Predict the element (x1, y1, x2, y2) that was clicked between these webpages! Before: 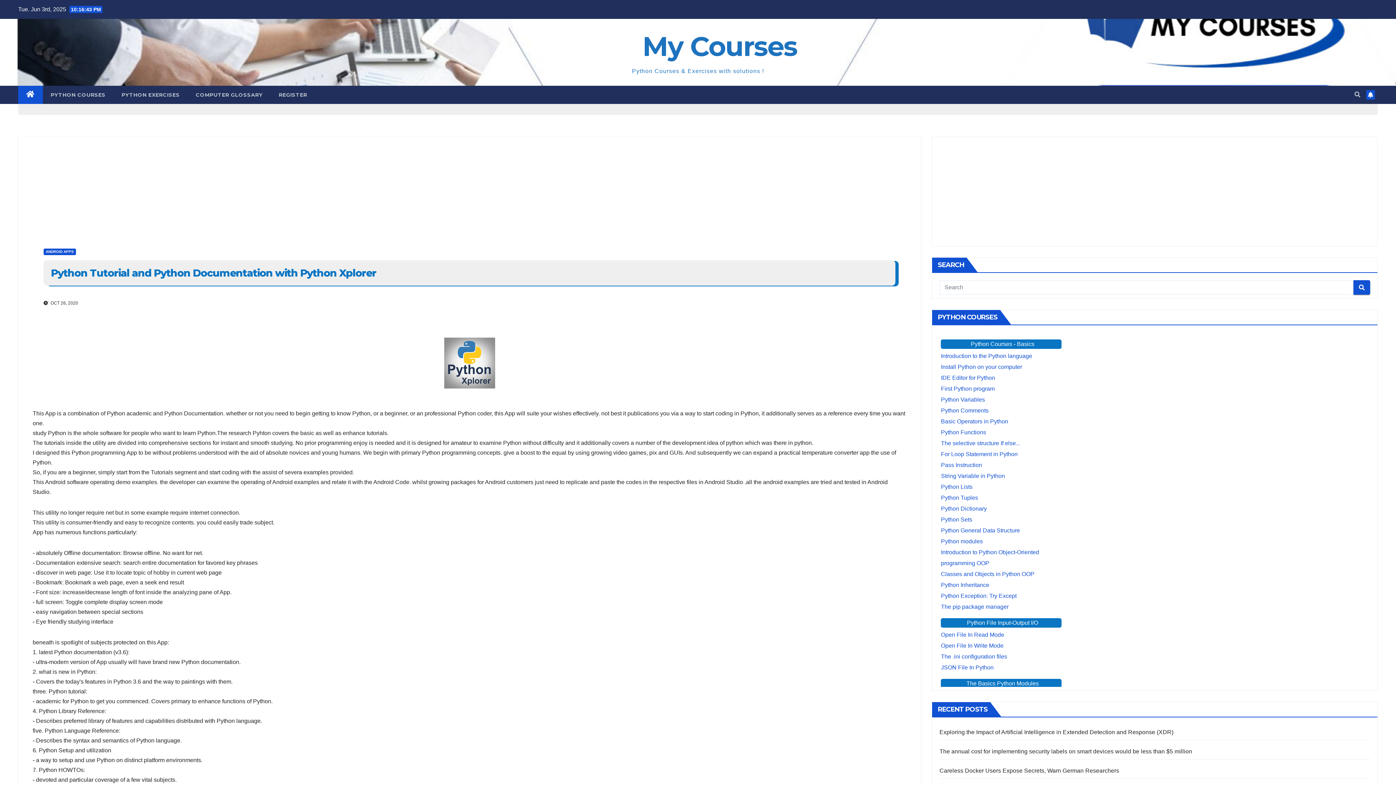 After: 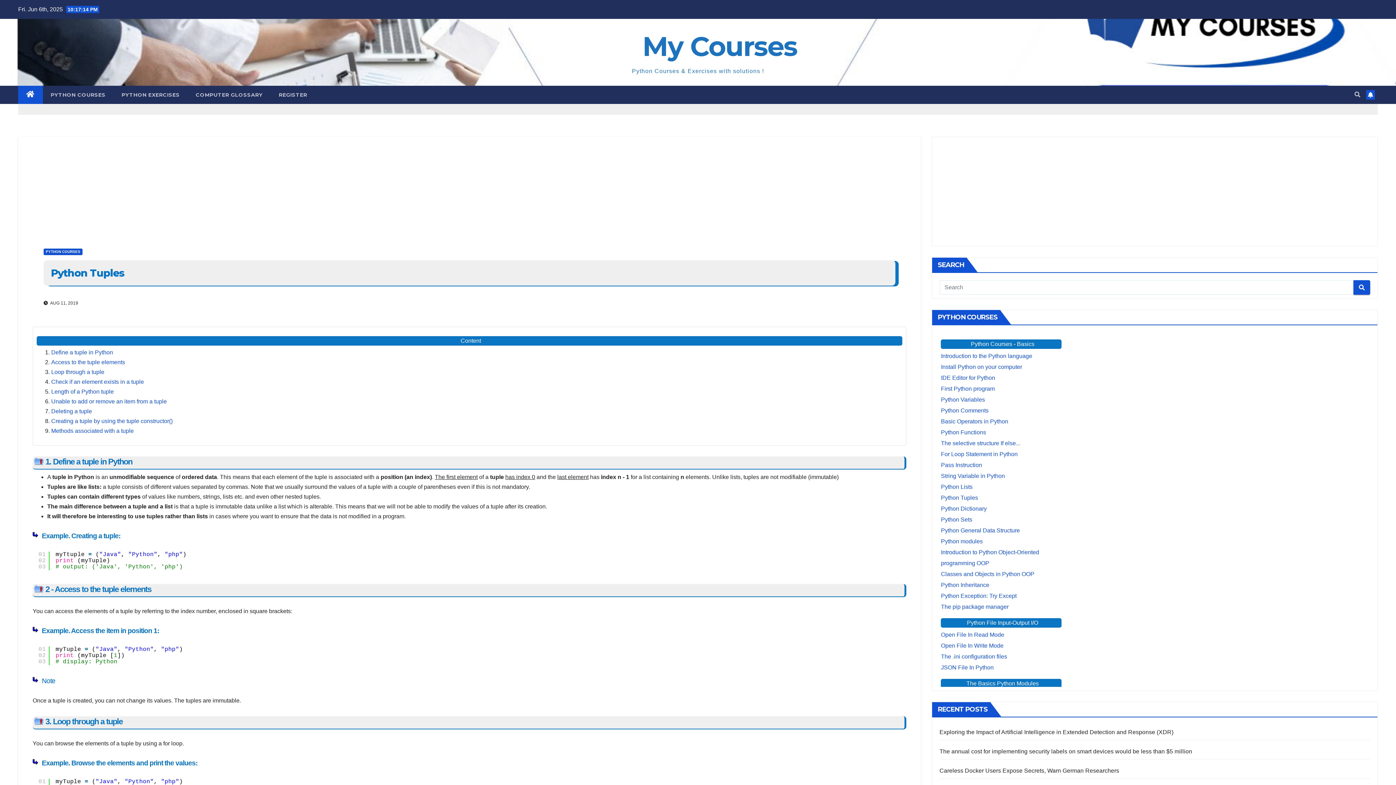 Action: bbox: (941, 494, 978, 501) label: Python Tuples